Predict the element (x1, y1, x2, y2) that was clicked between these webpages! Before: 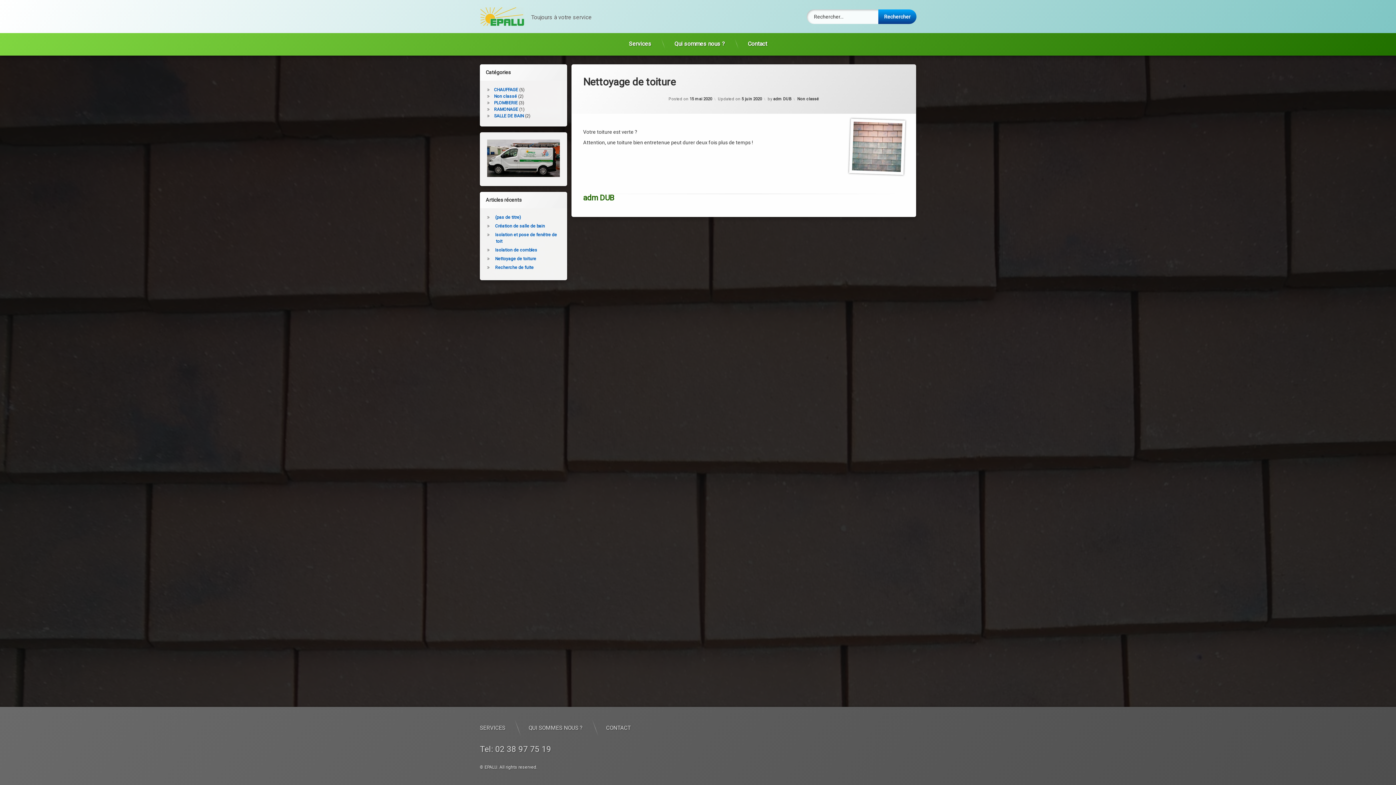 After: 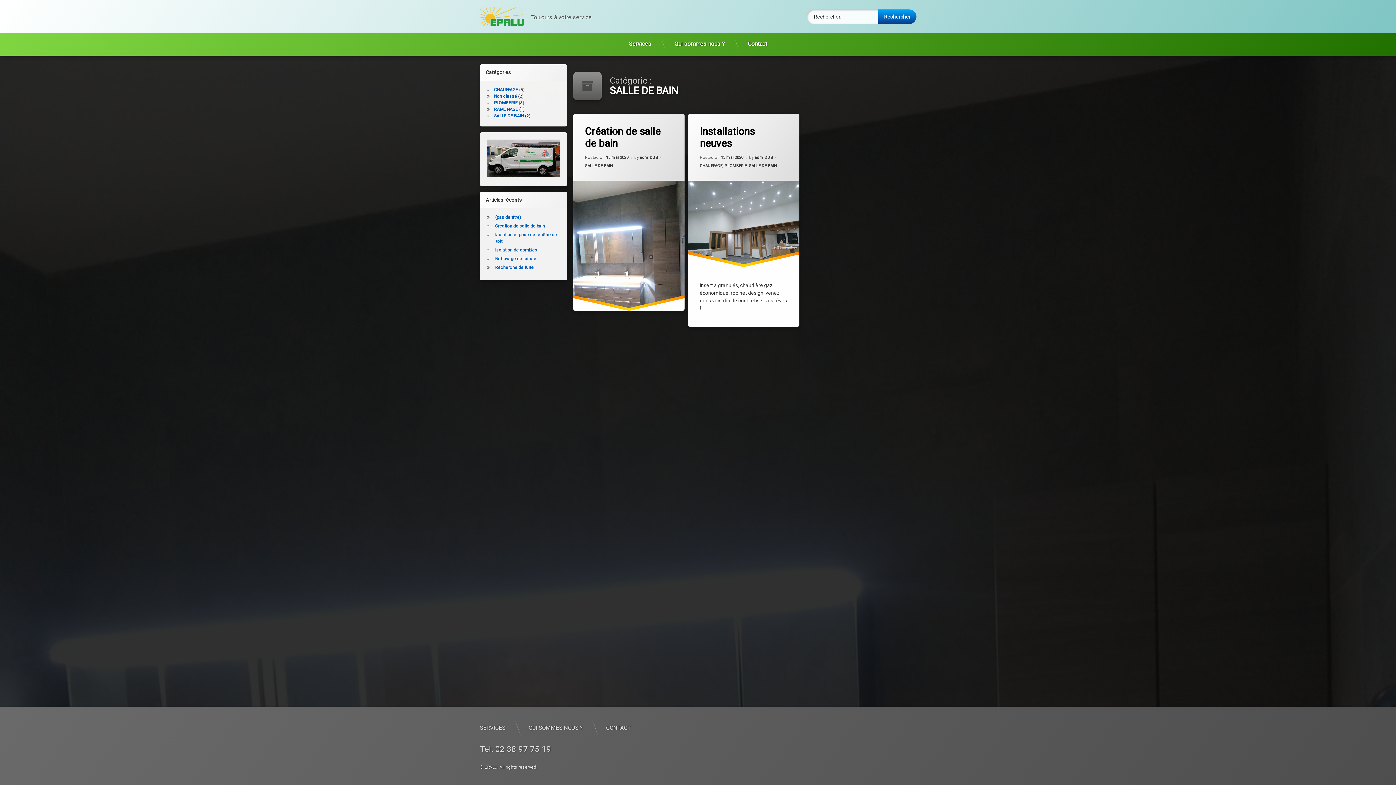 Action: label: SALLE DE BAIN bbox: (494, 113, 523, 118)